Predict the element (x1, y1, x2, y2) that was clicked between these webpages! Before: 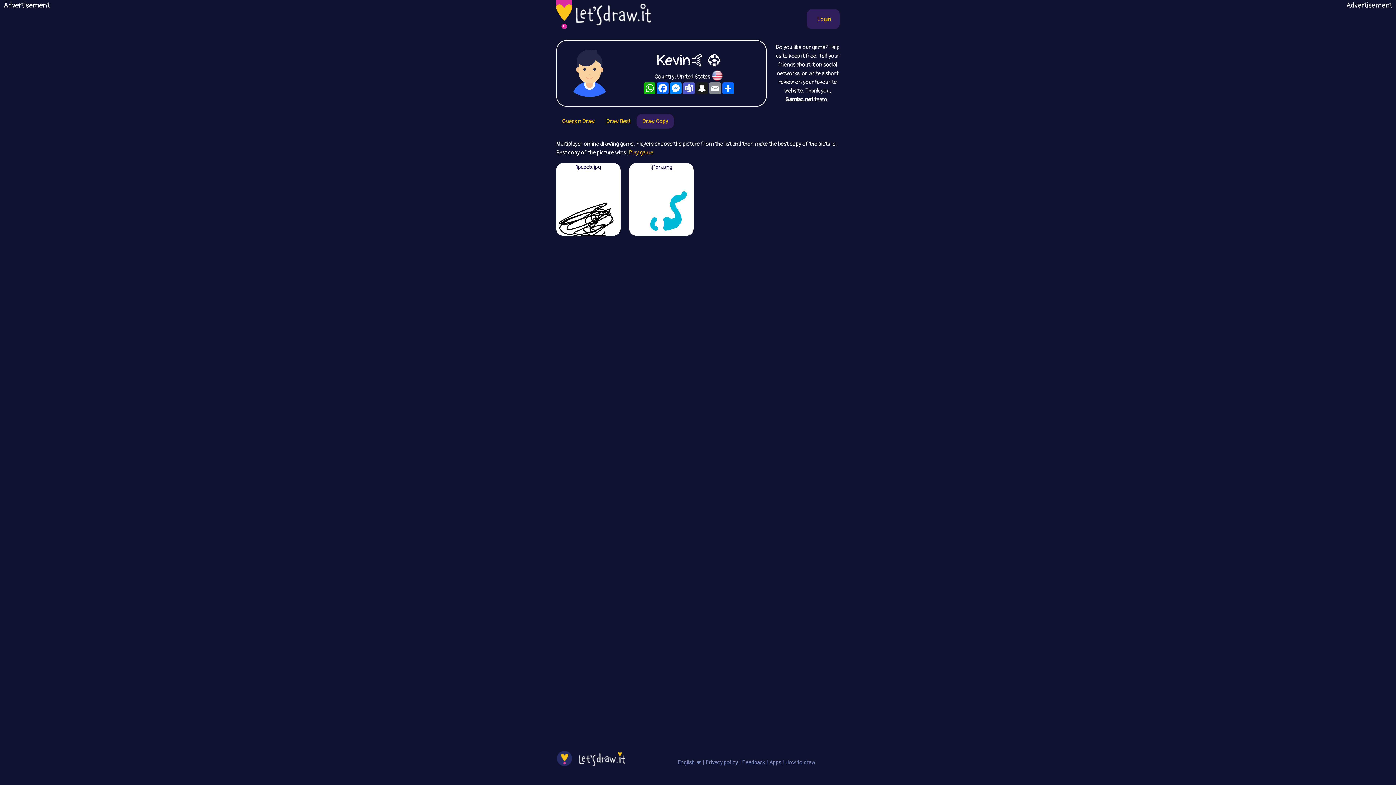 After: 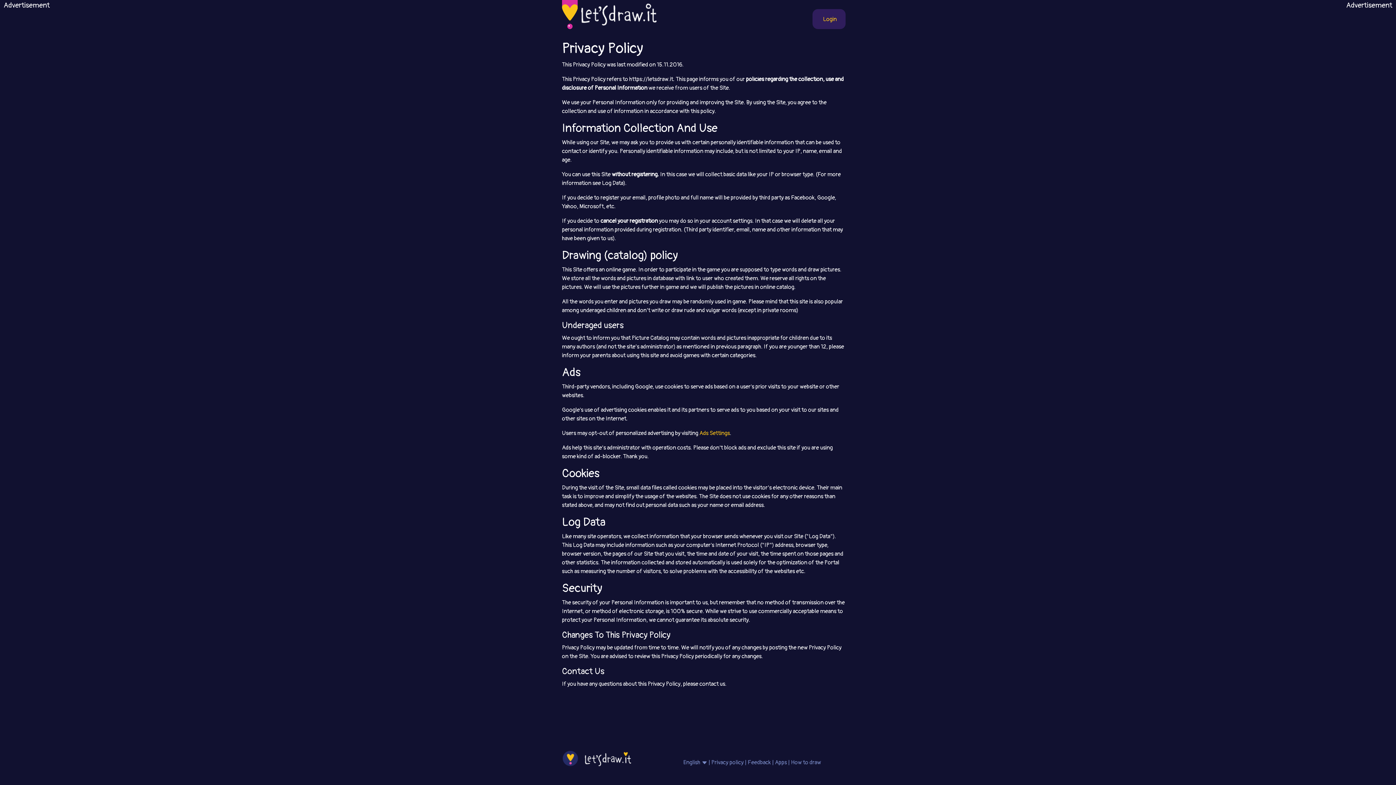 Action: bbox: (705, 759, 738, 766) label: Privacy policy